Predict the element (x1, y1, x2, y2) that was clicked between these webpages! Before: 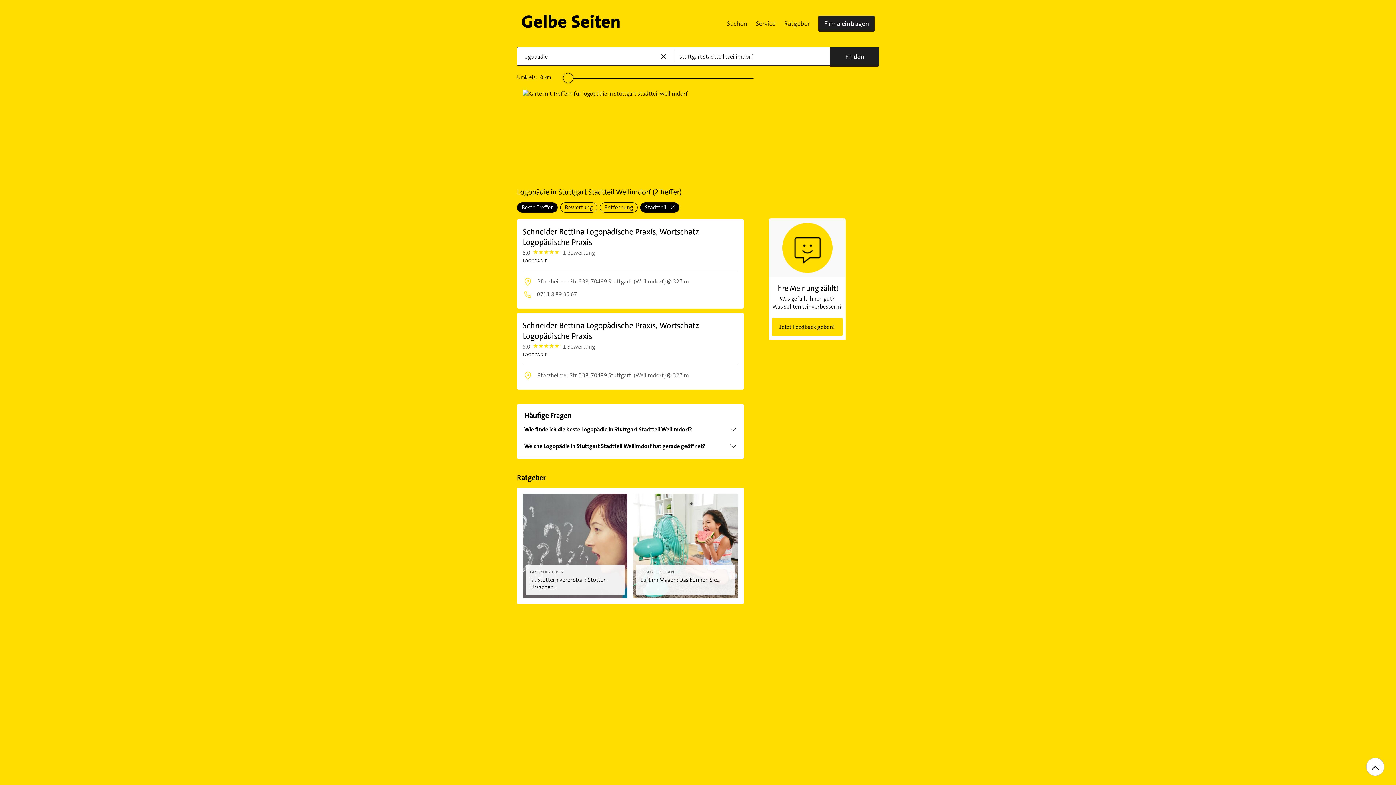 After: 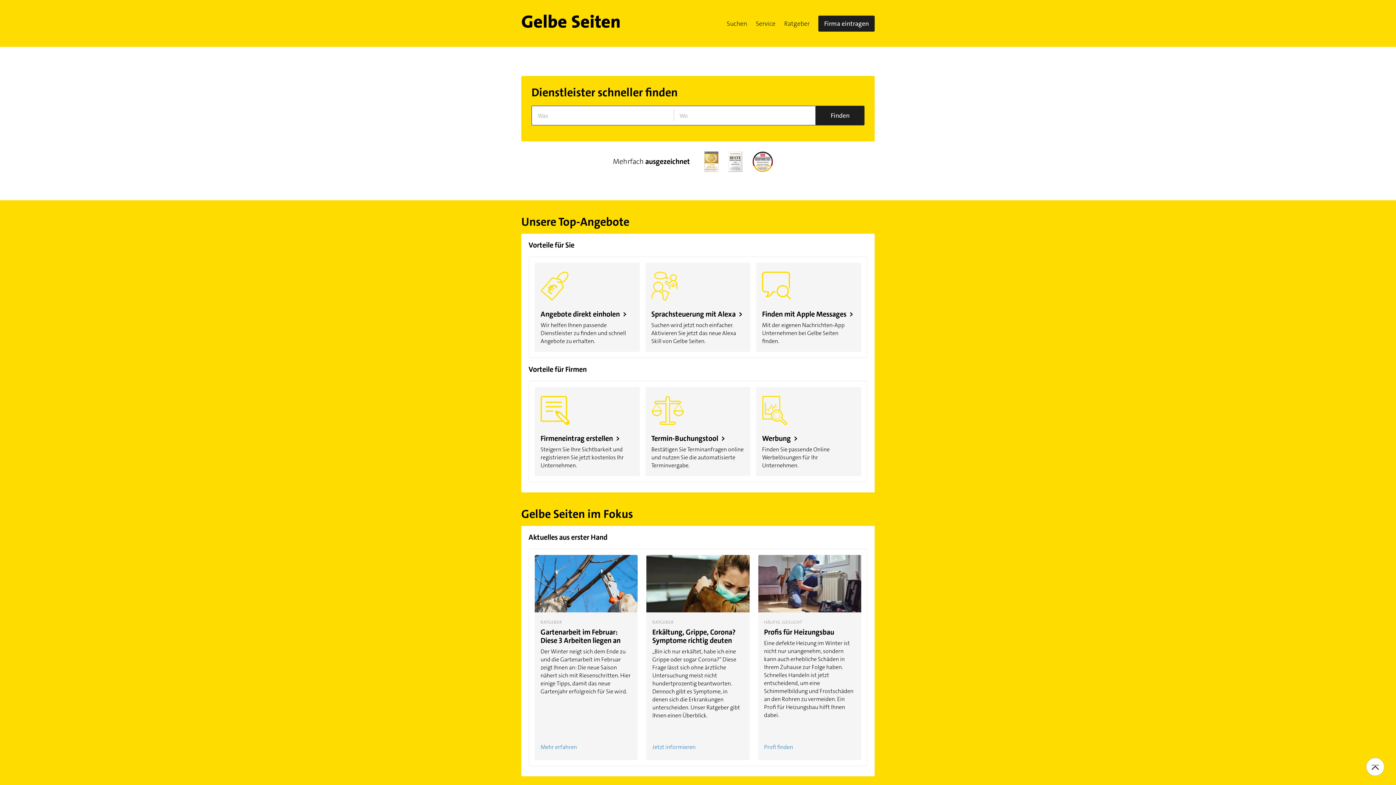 Action: bbox: (521, 14, 620, 32)